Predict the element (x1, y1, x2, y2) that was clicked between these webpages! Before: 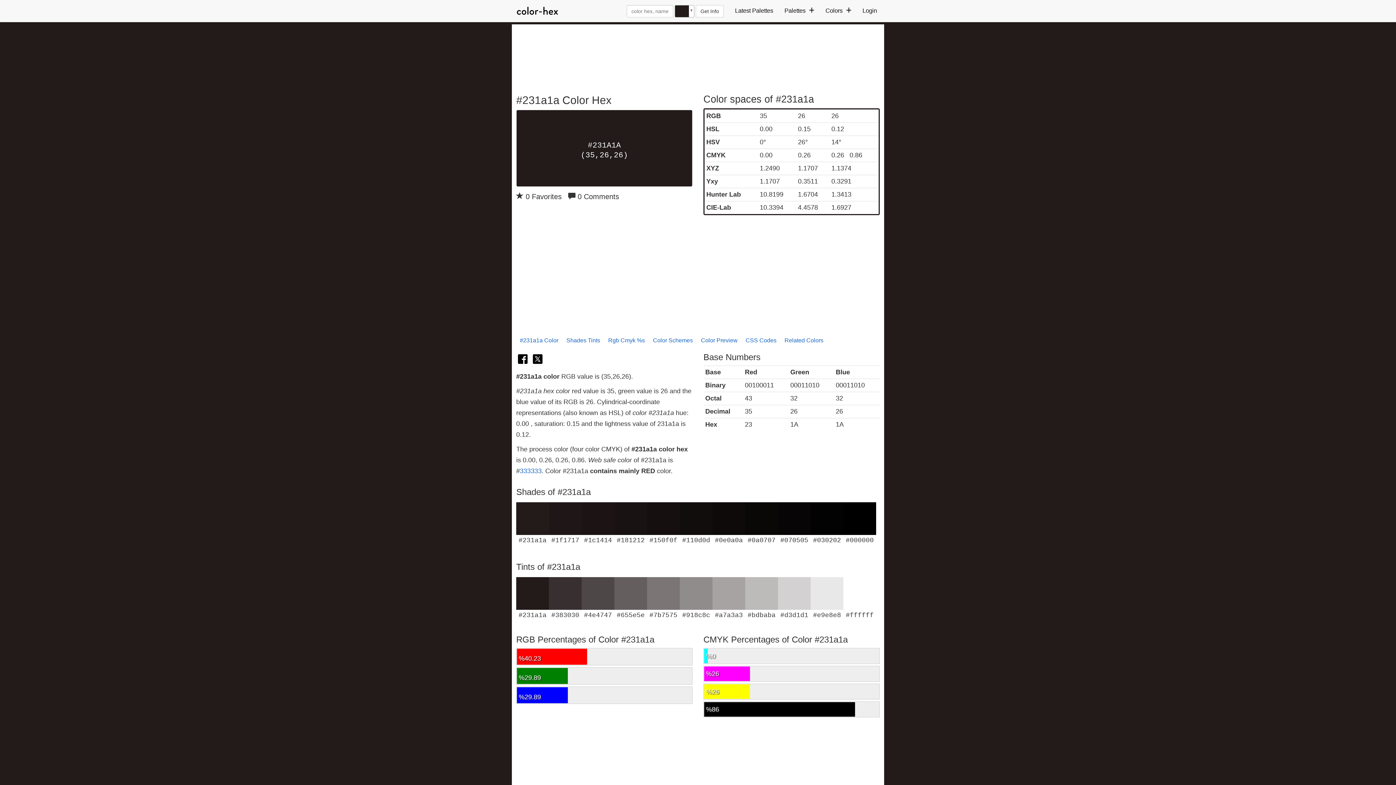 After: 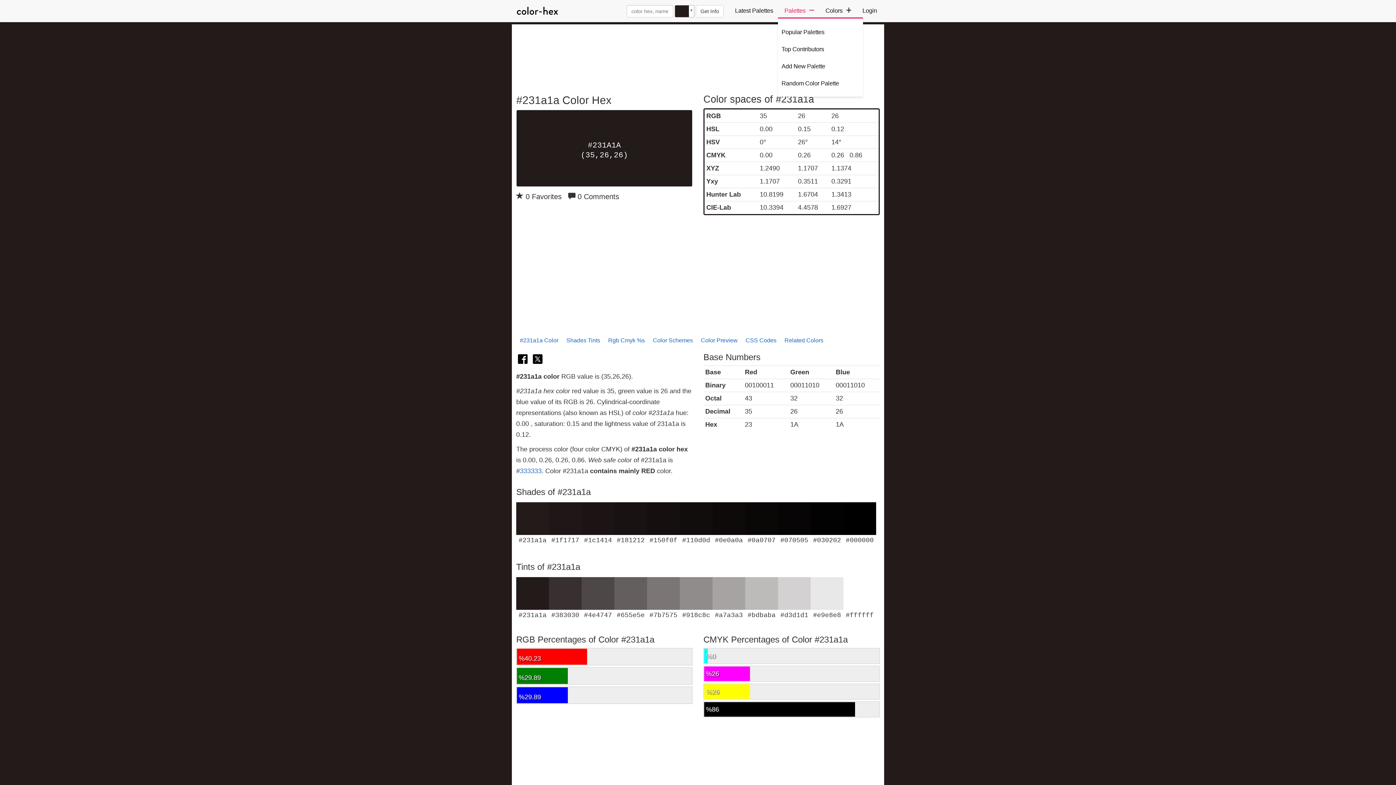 Action: label: Palettes  bbox: (784, 4, 814, 17)